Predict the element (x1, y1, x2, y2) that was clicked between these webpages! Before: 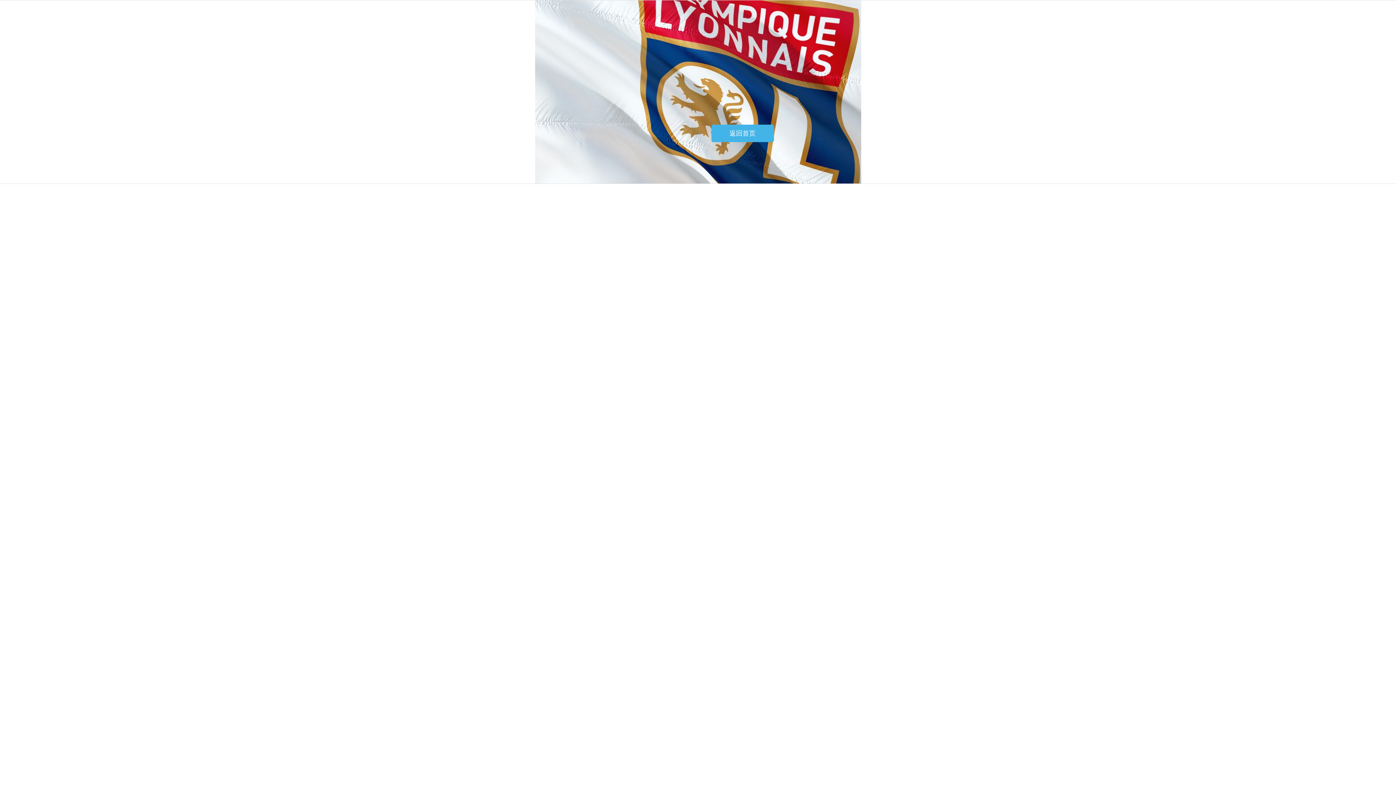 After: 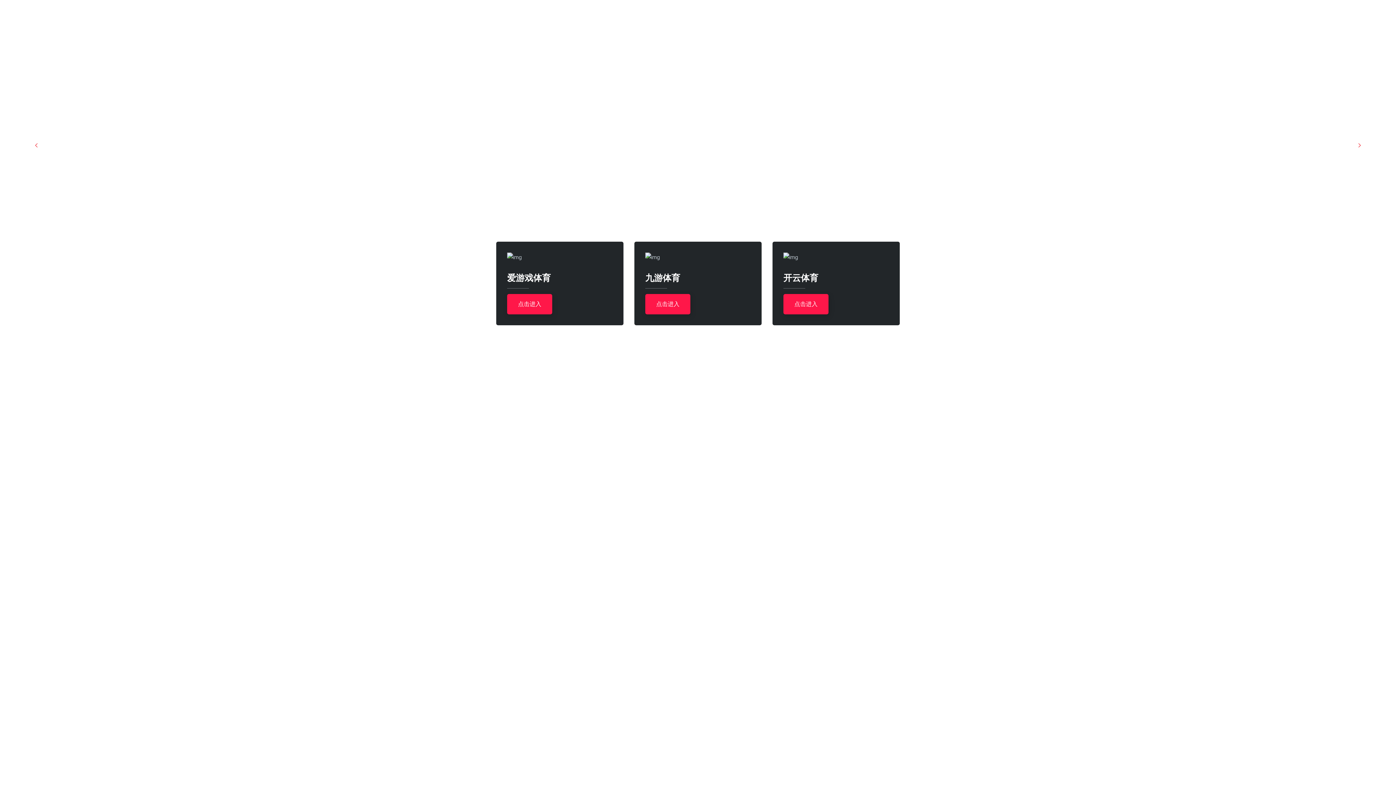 Action: bbox: (711, 124, 774, 142) label: 返回首页